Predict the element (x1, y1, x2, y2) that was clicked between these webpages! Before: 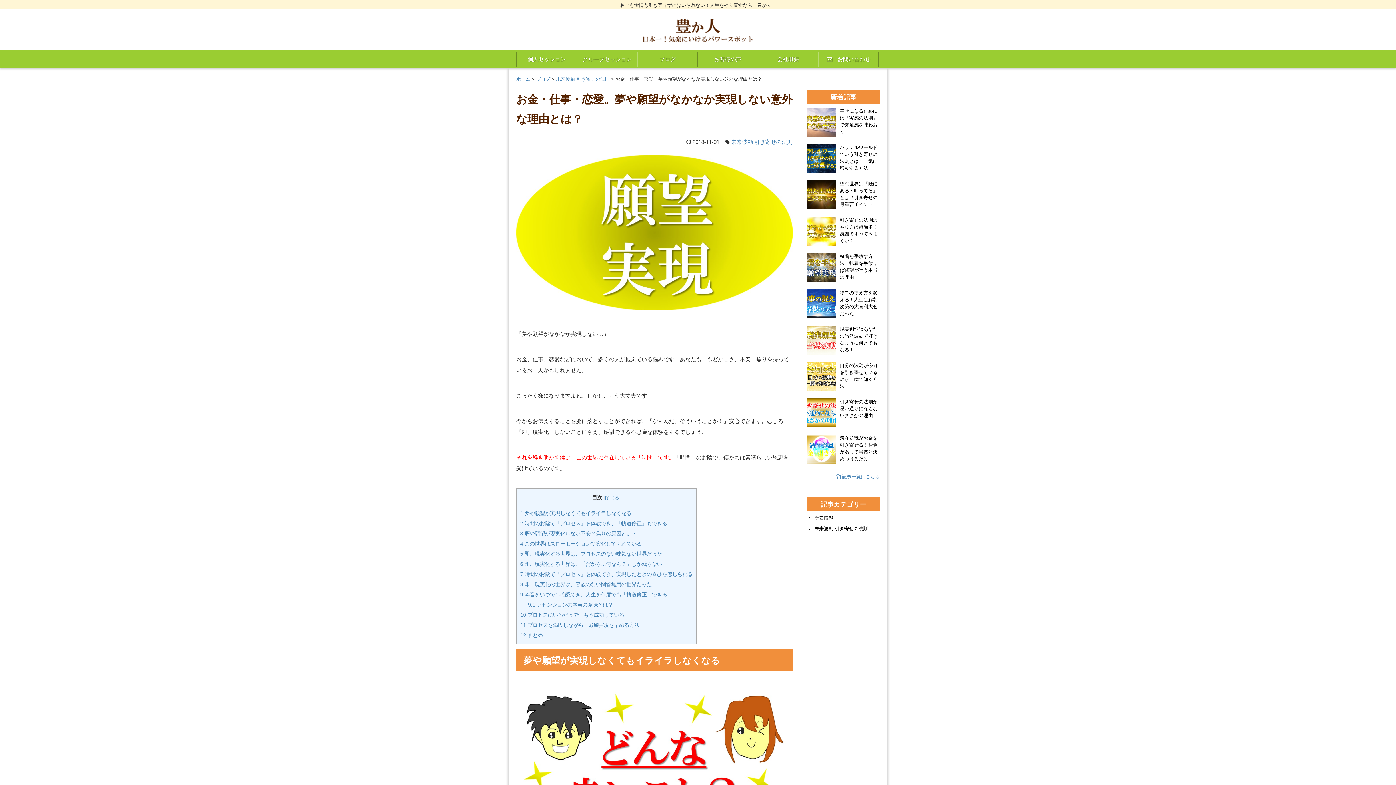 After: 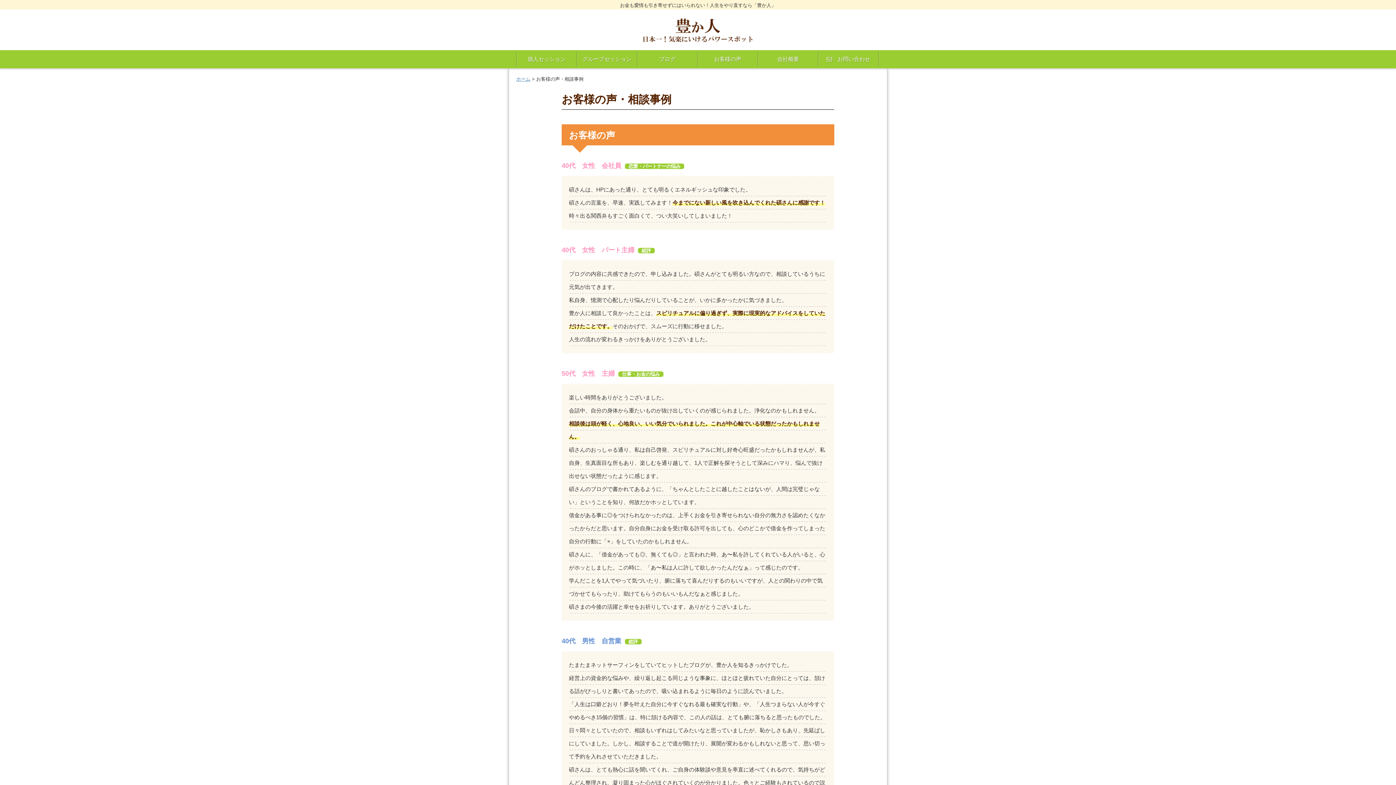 Action: bbox: (697, 52, 758, 66) label: お客様の声